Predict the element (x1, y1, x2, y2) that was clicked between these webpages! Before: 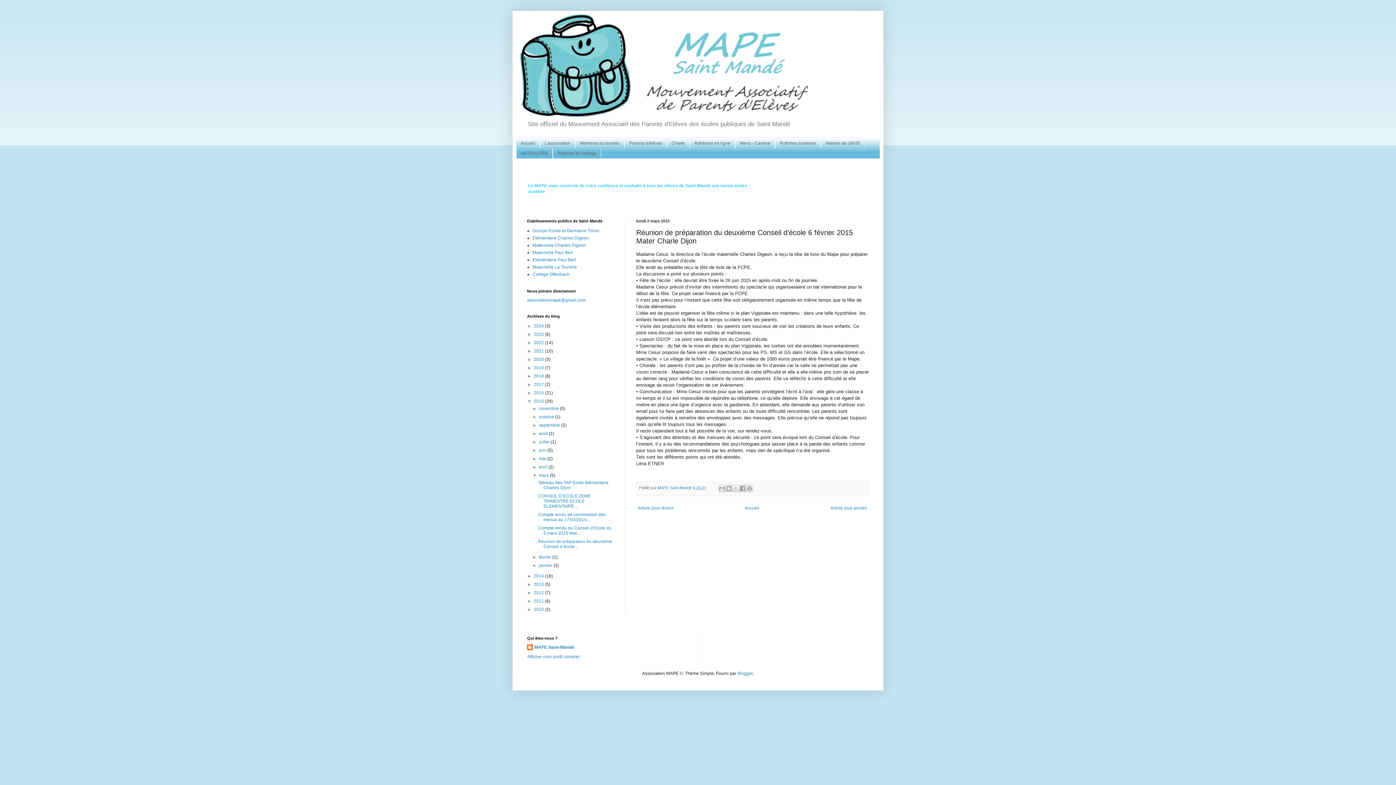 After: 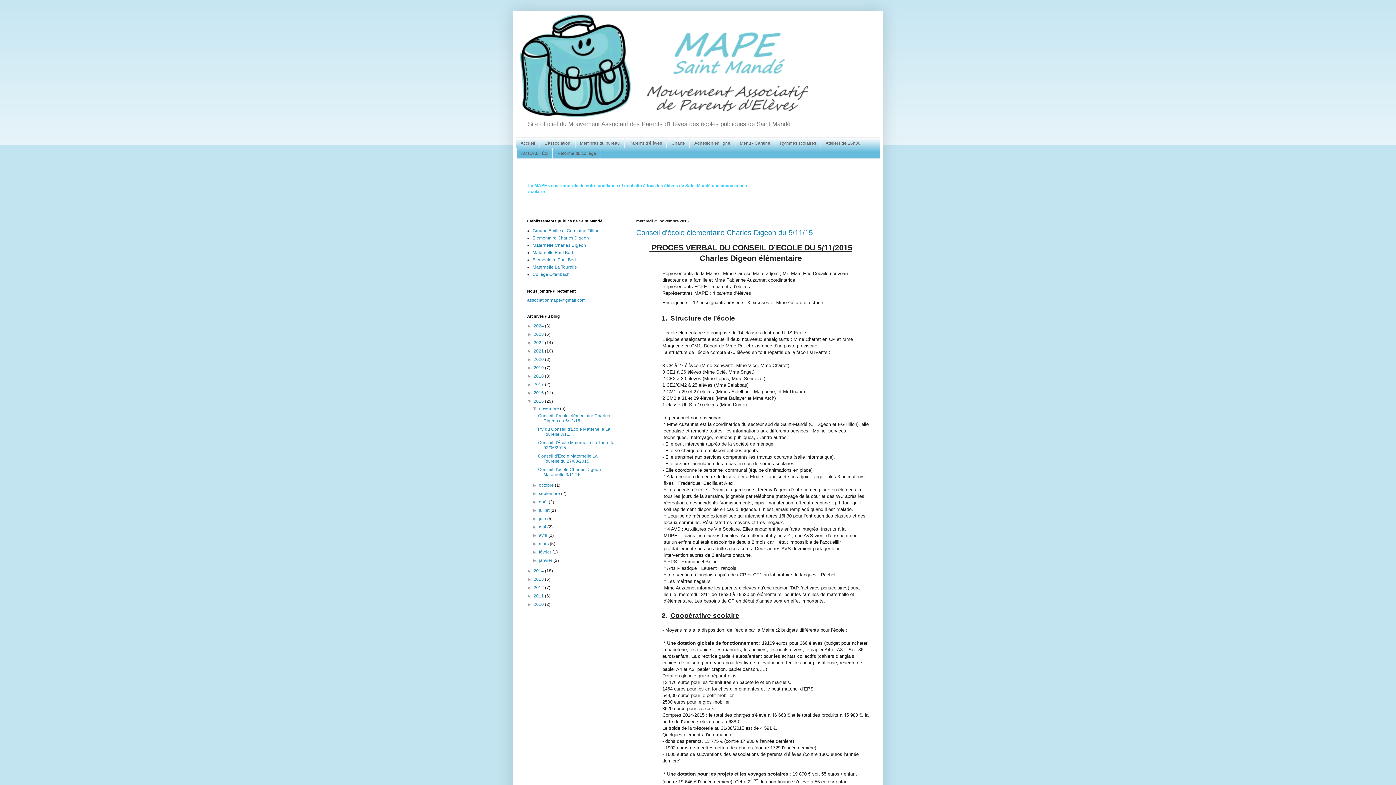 Action: label: 2015  bbox: (533, 398, 545, 404)